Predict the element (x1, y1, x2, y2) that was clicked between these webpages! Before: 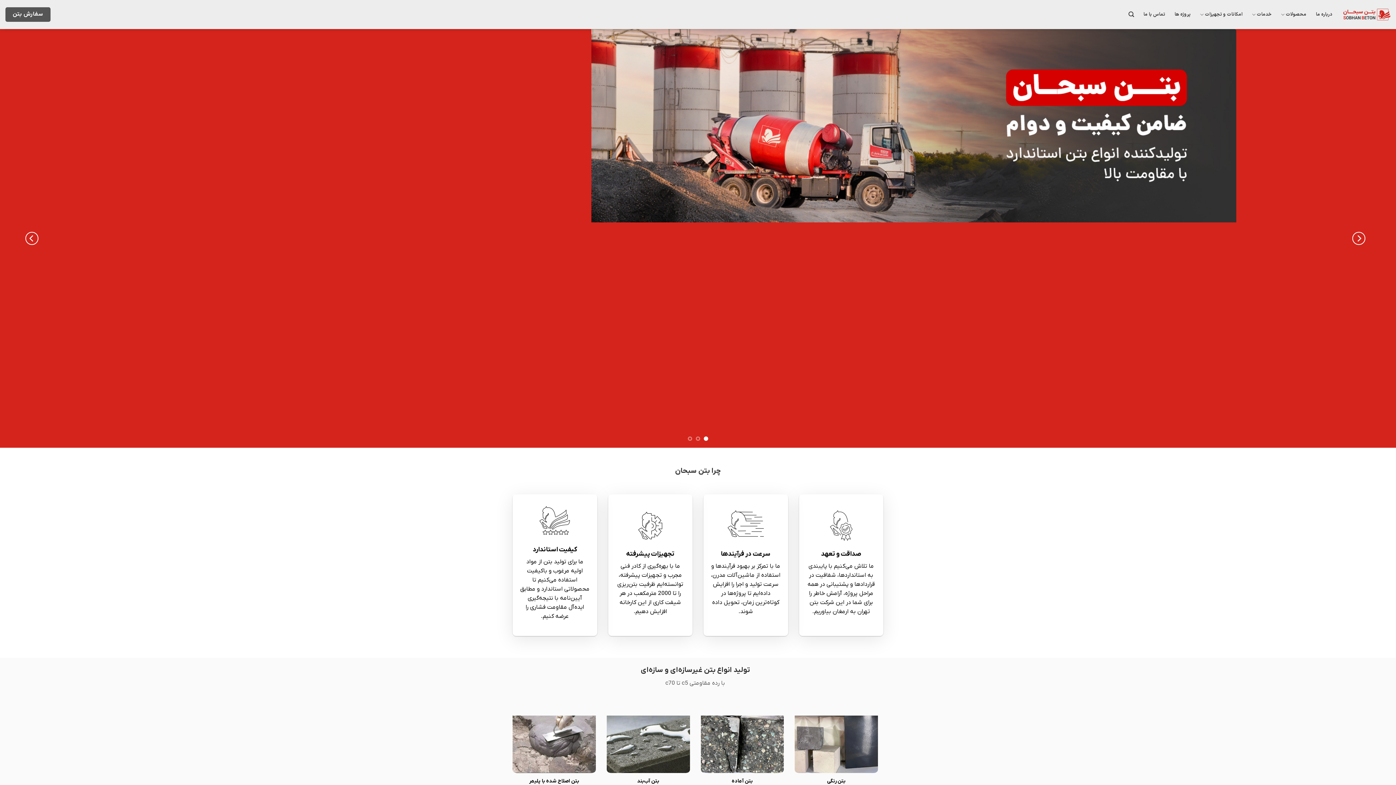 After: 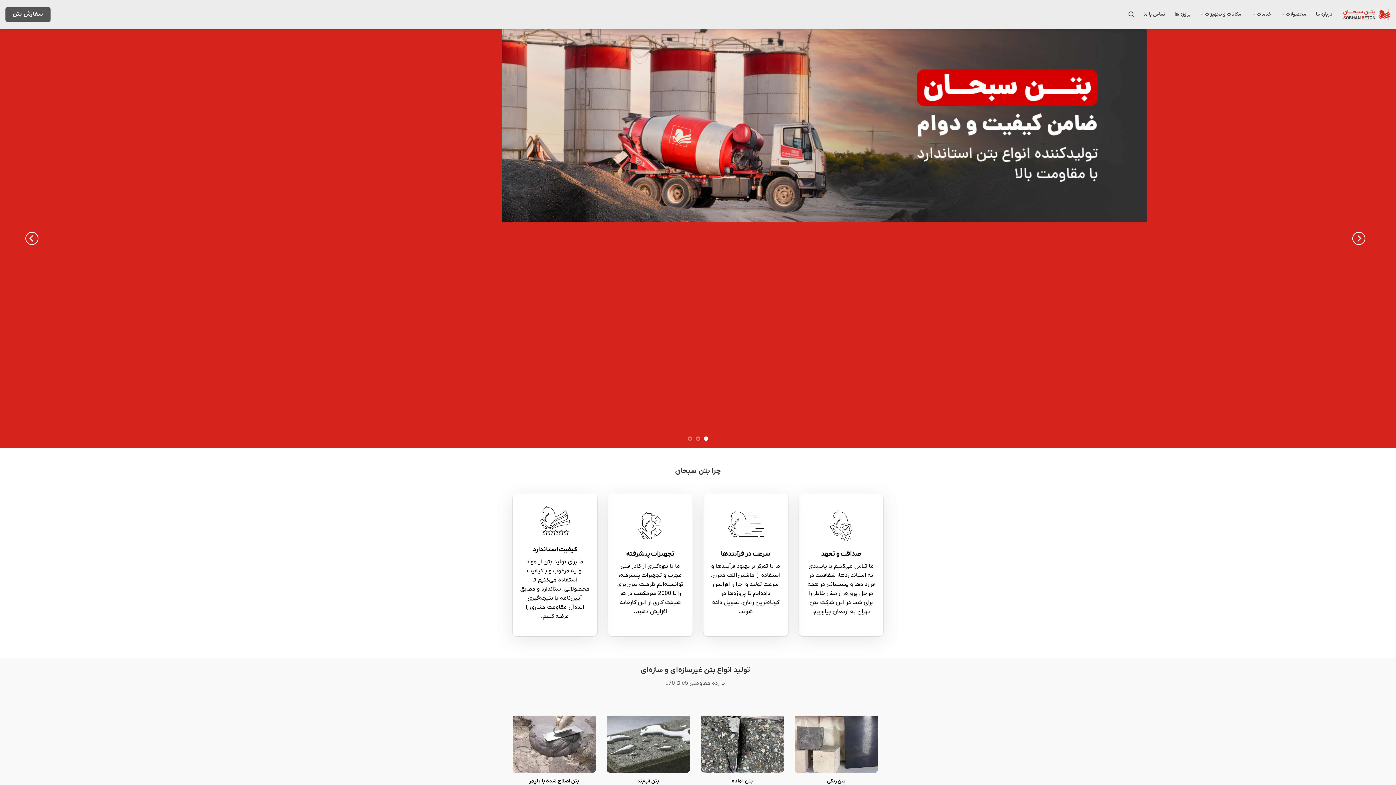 Action: label: بتن اصلاح شده با پلیمر bbox: (512, 706, 595, 773)